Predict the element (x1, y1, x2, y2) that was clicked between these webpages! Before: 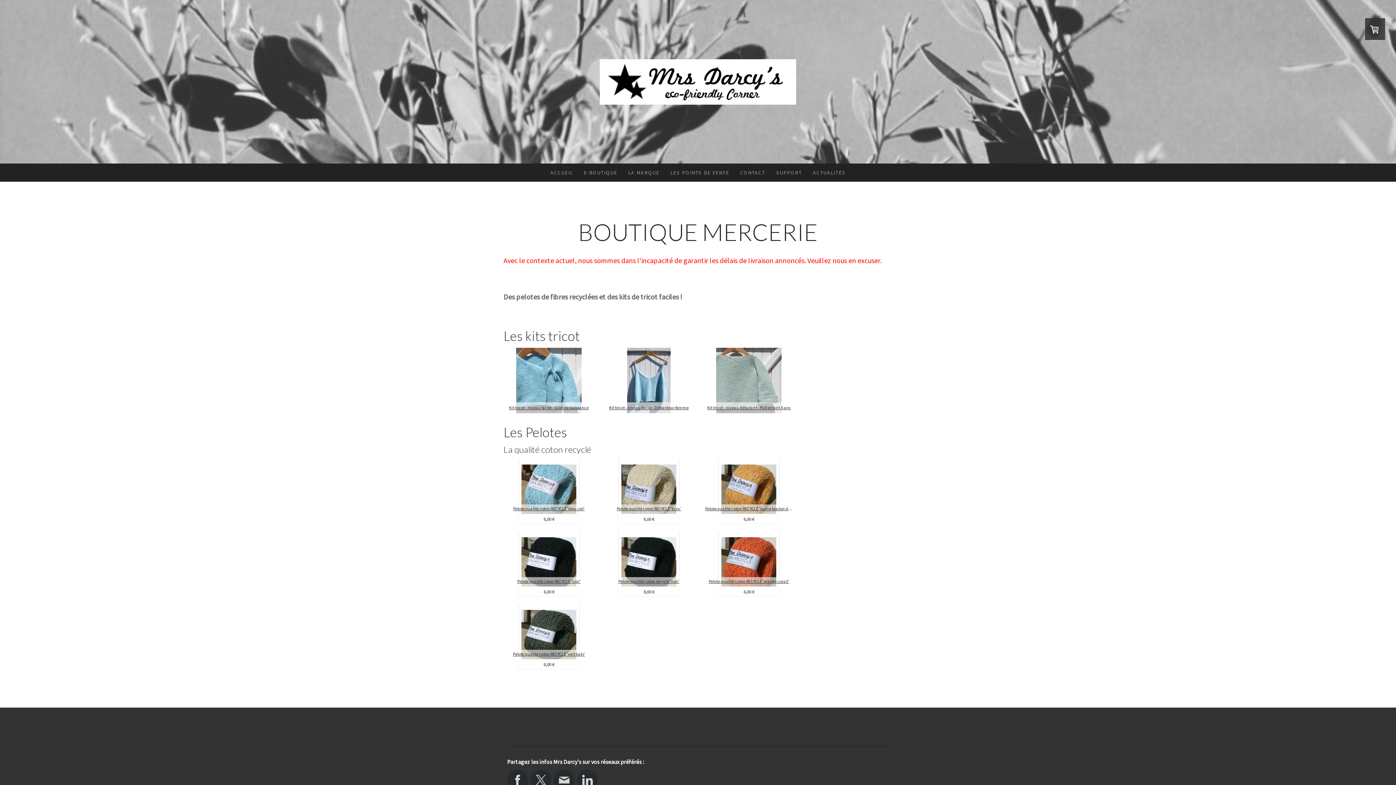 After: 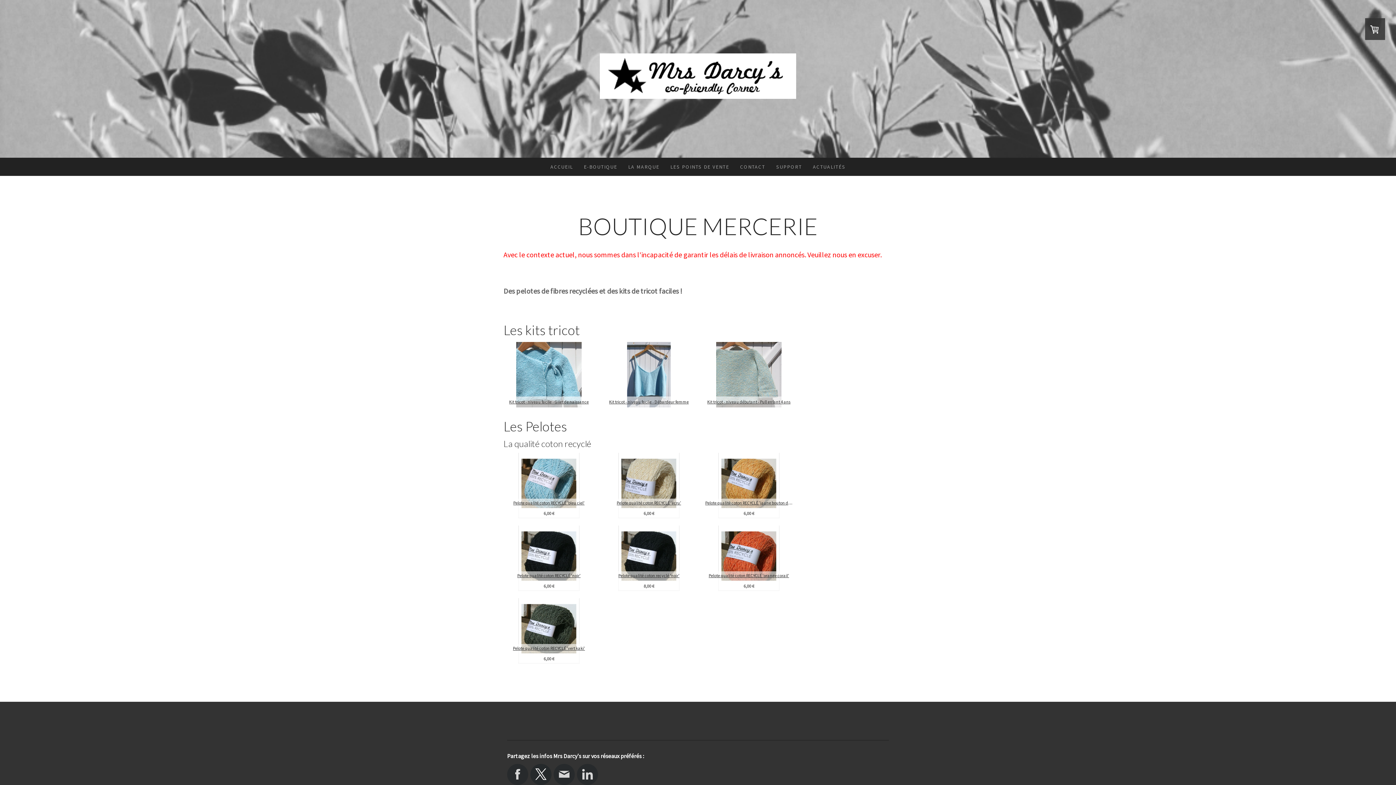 Action: bbox: (530, 770, 551, 791)